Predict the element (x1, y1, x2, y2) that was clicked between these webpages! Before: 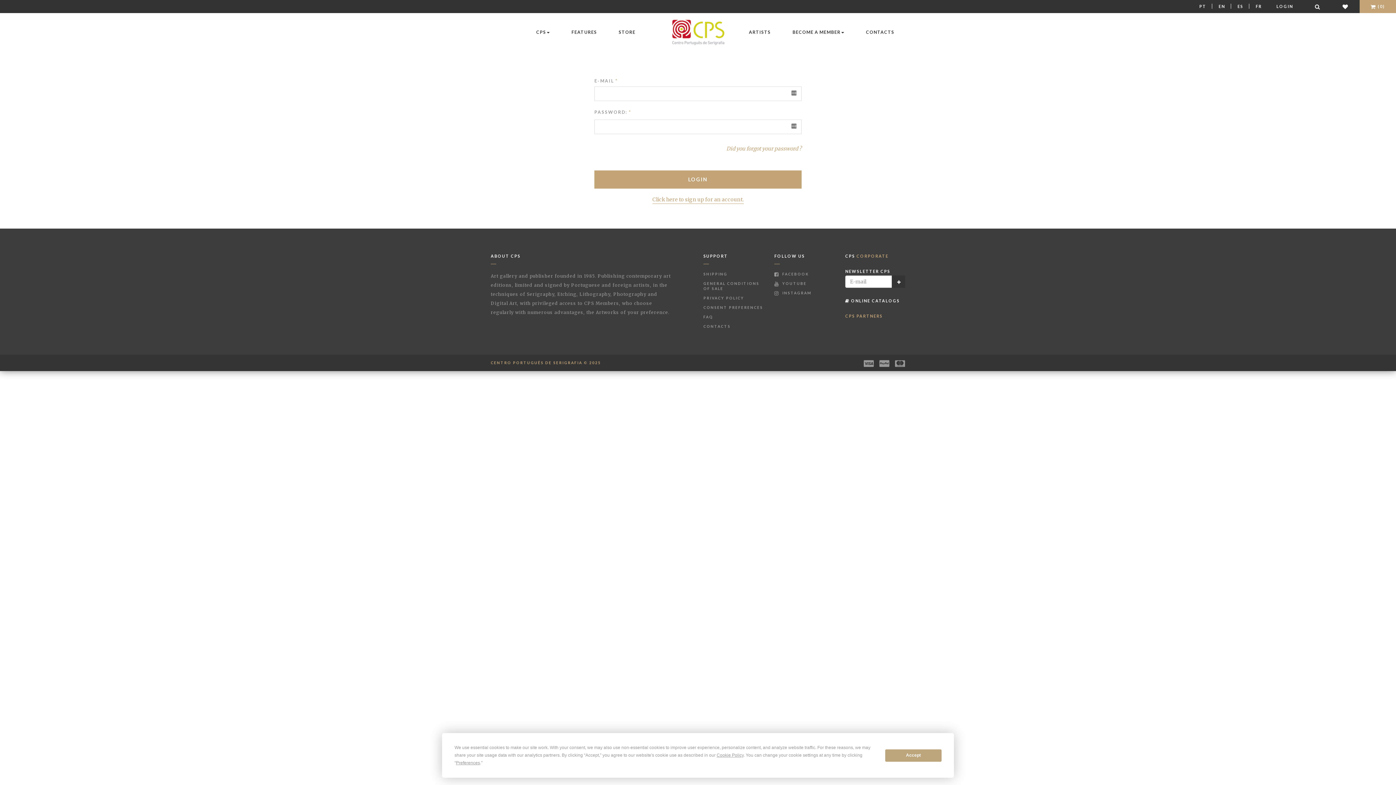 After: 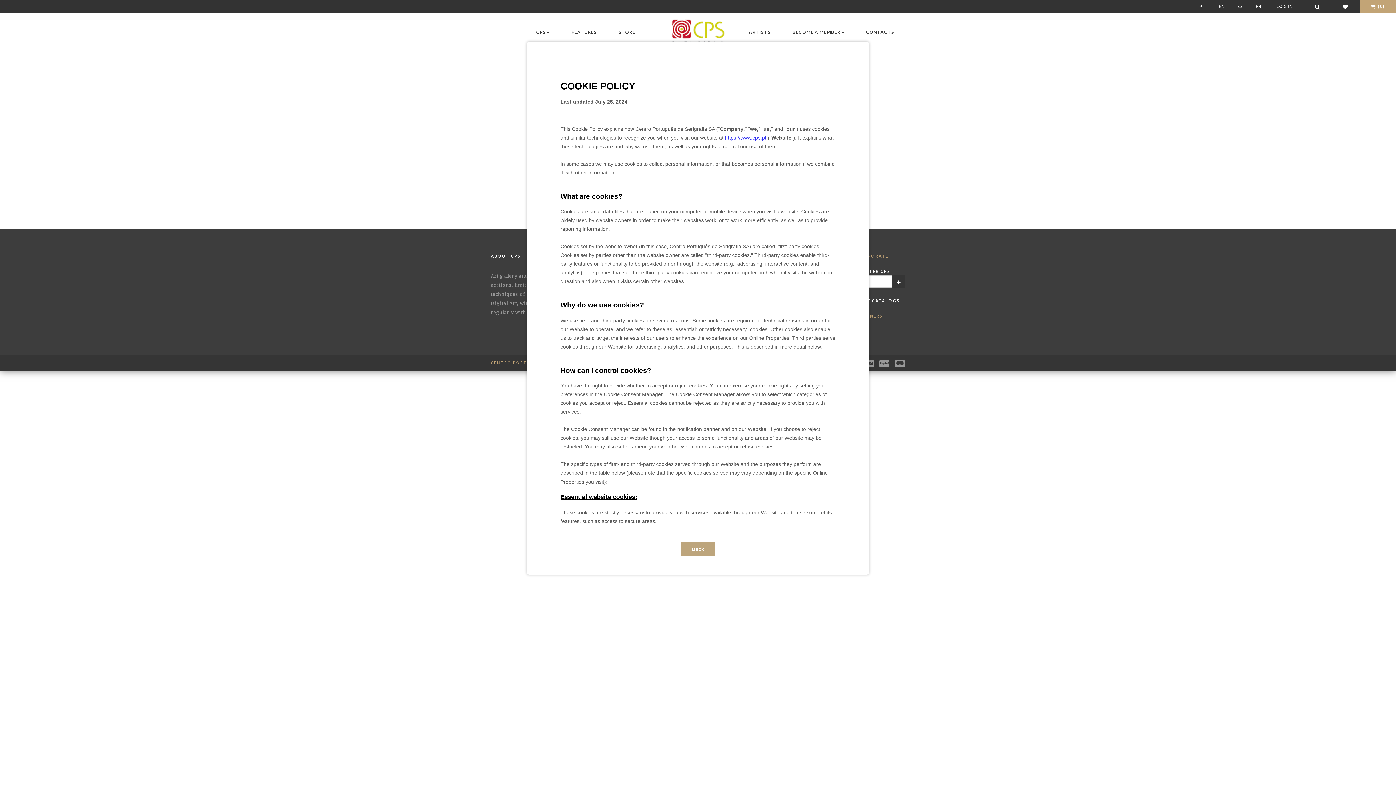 Action: label: Cookie Policy bbox: (716, 753, 743, 758)